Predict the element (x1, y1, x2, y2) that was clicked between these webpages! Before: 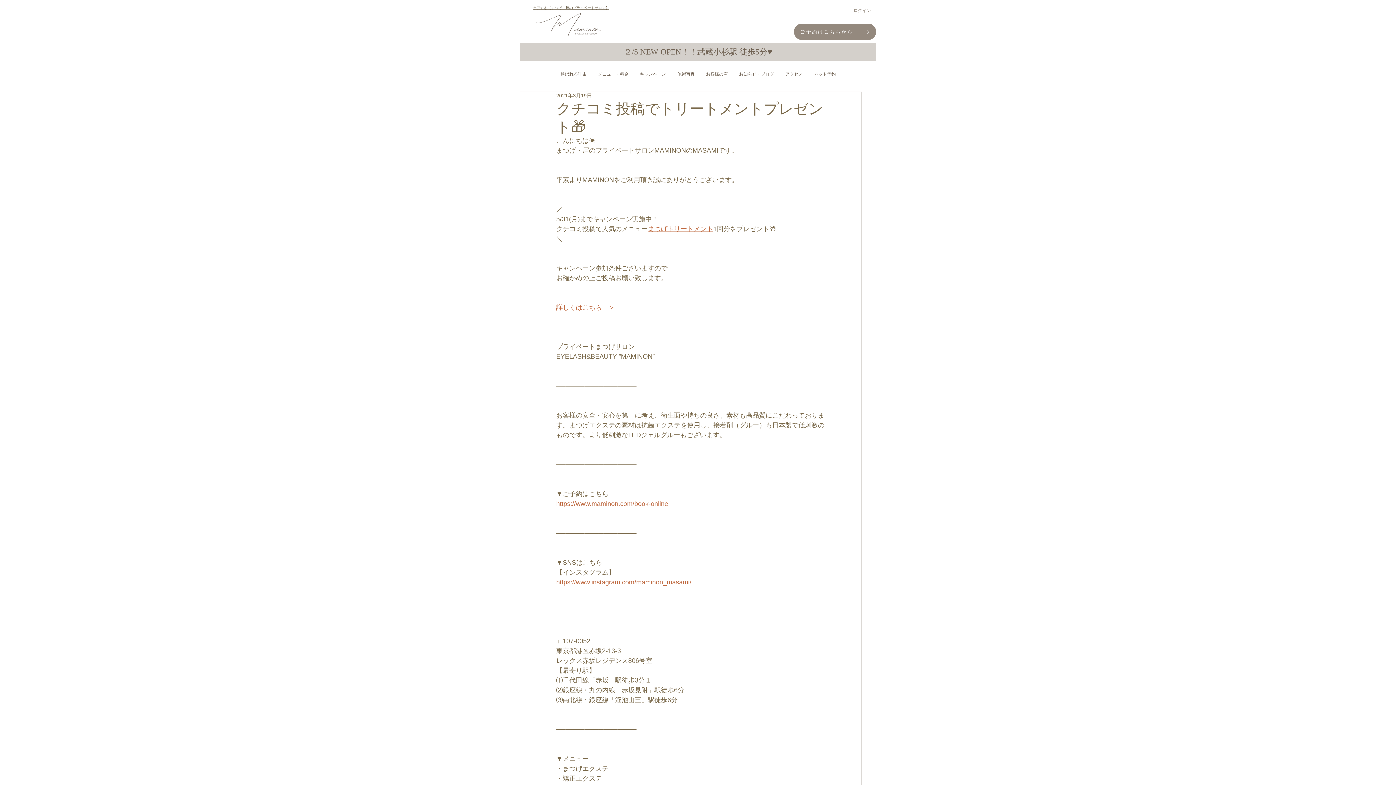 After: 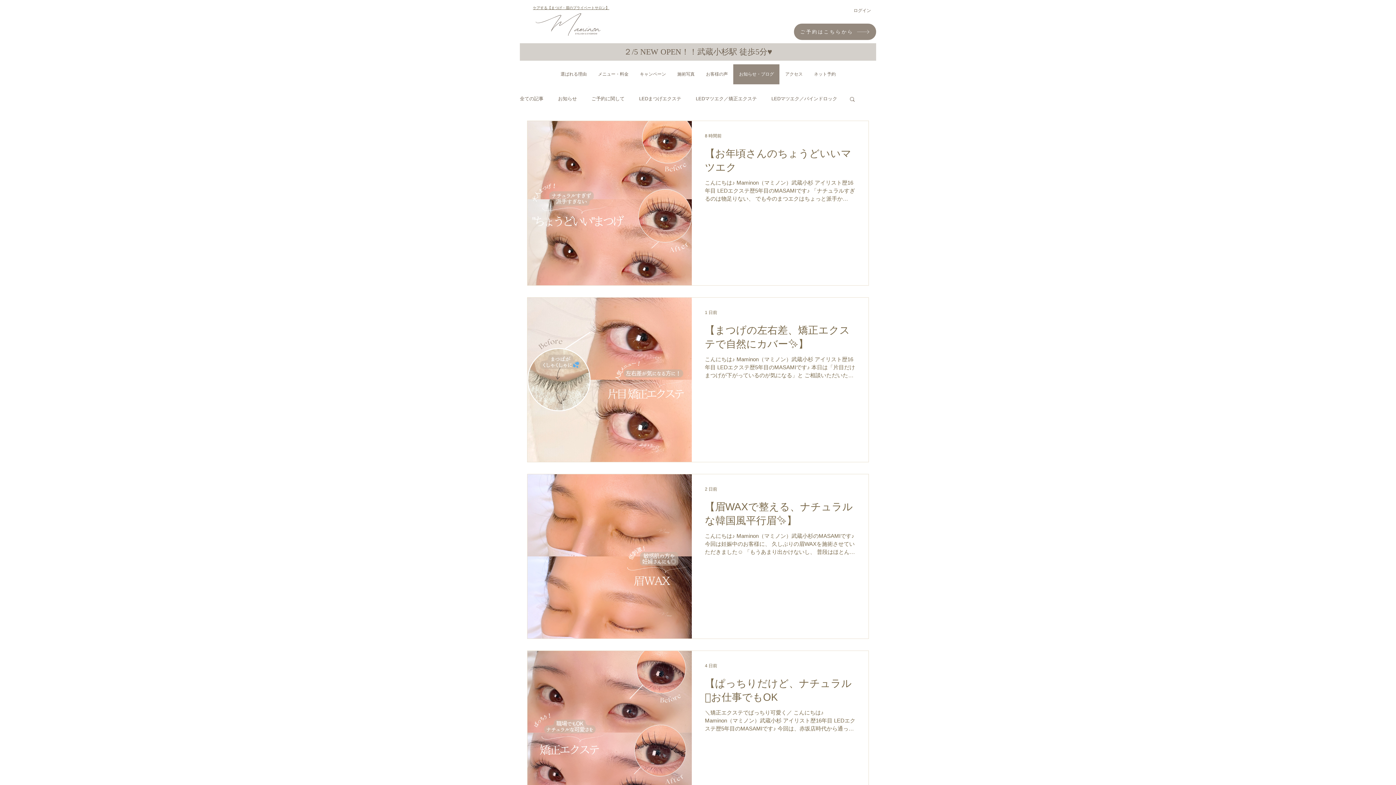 Action: bbox: (733, 64, 779, 84) label: お知らせ・ブログ